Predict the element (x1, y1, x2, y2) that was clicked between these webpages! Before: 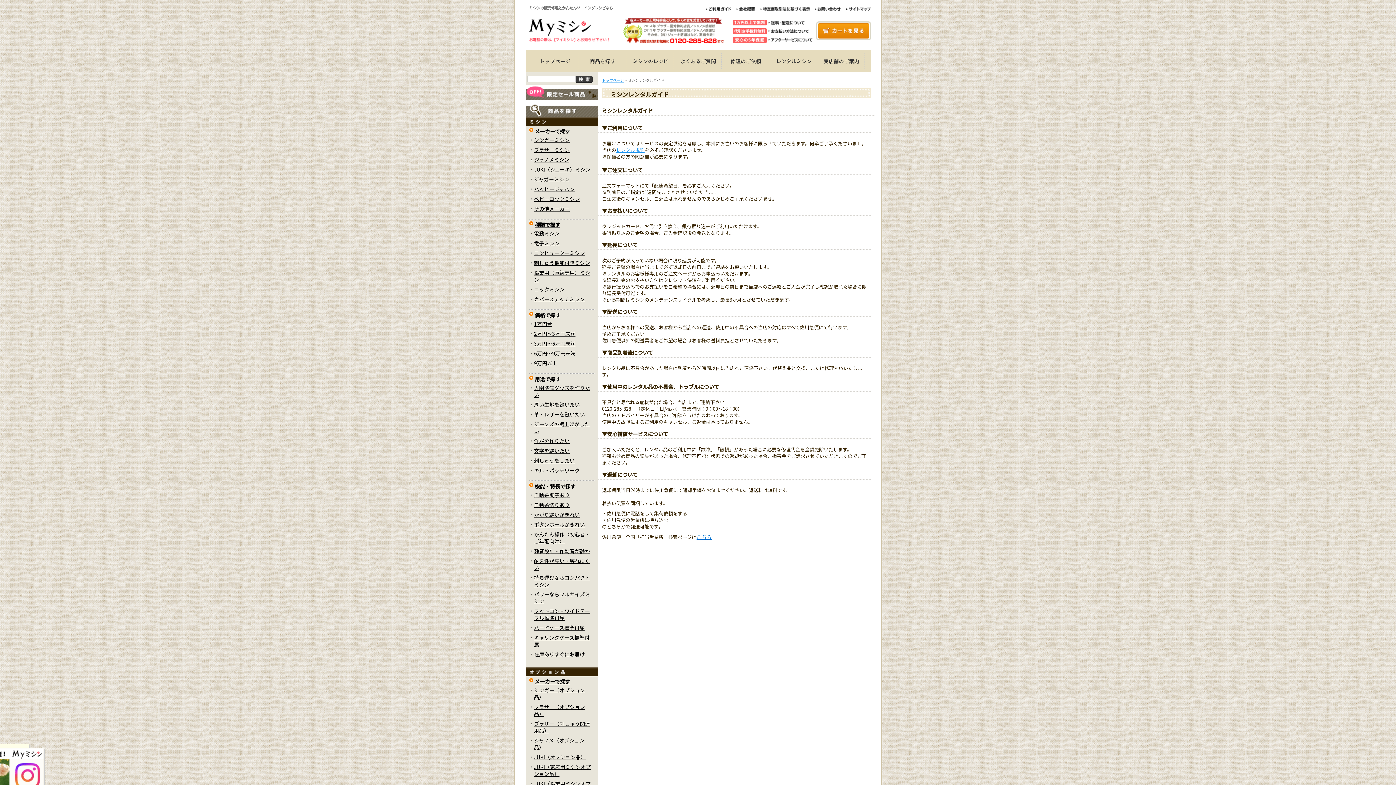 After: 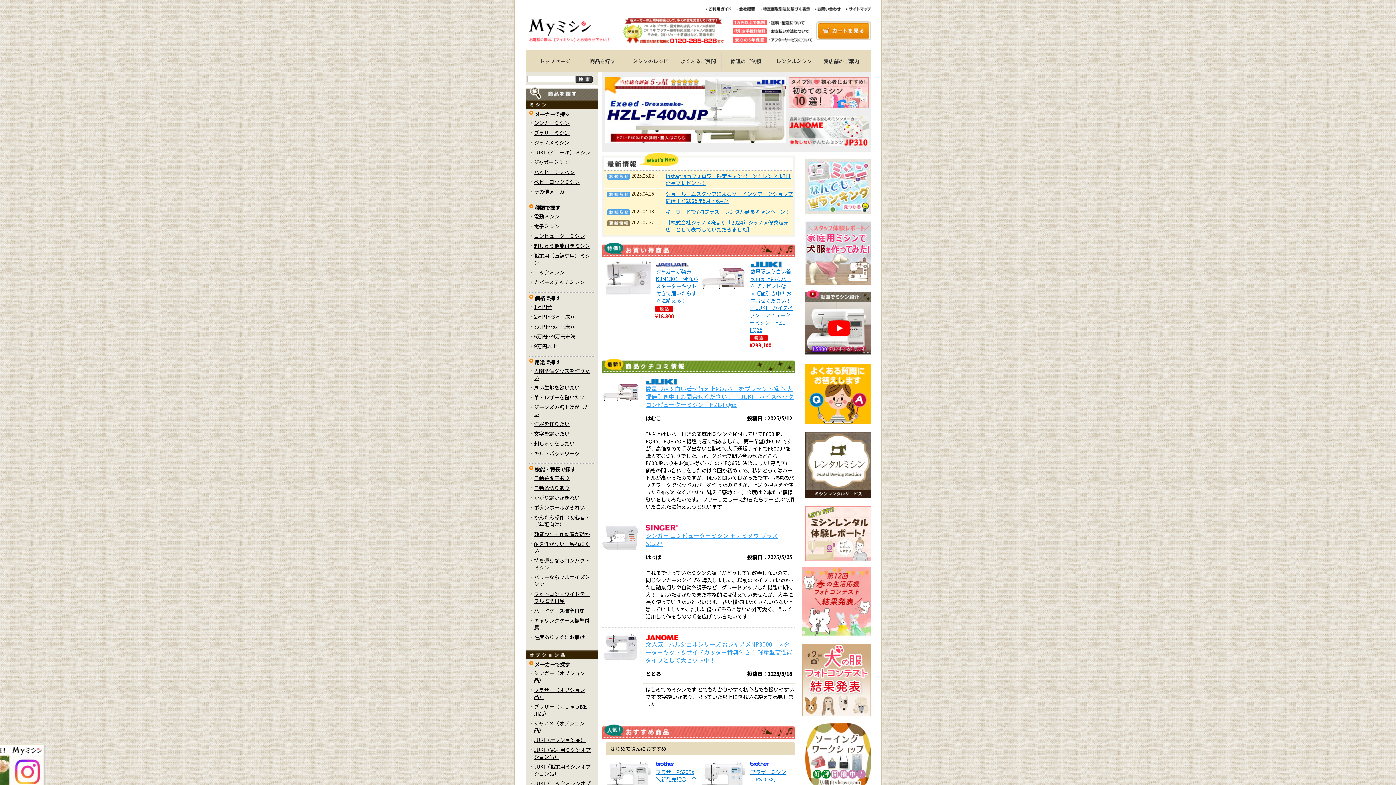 Action: bbox: (602, 77, 624, 82) label: トップページ